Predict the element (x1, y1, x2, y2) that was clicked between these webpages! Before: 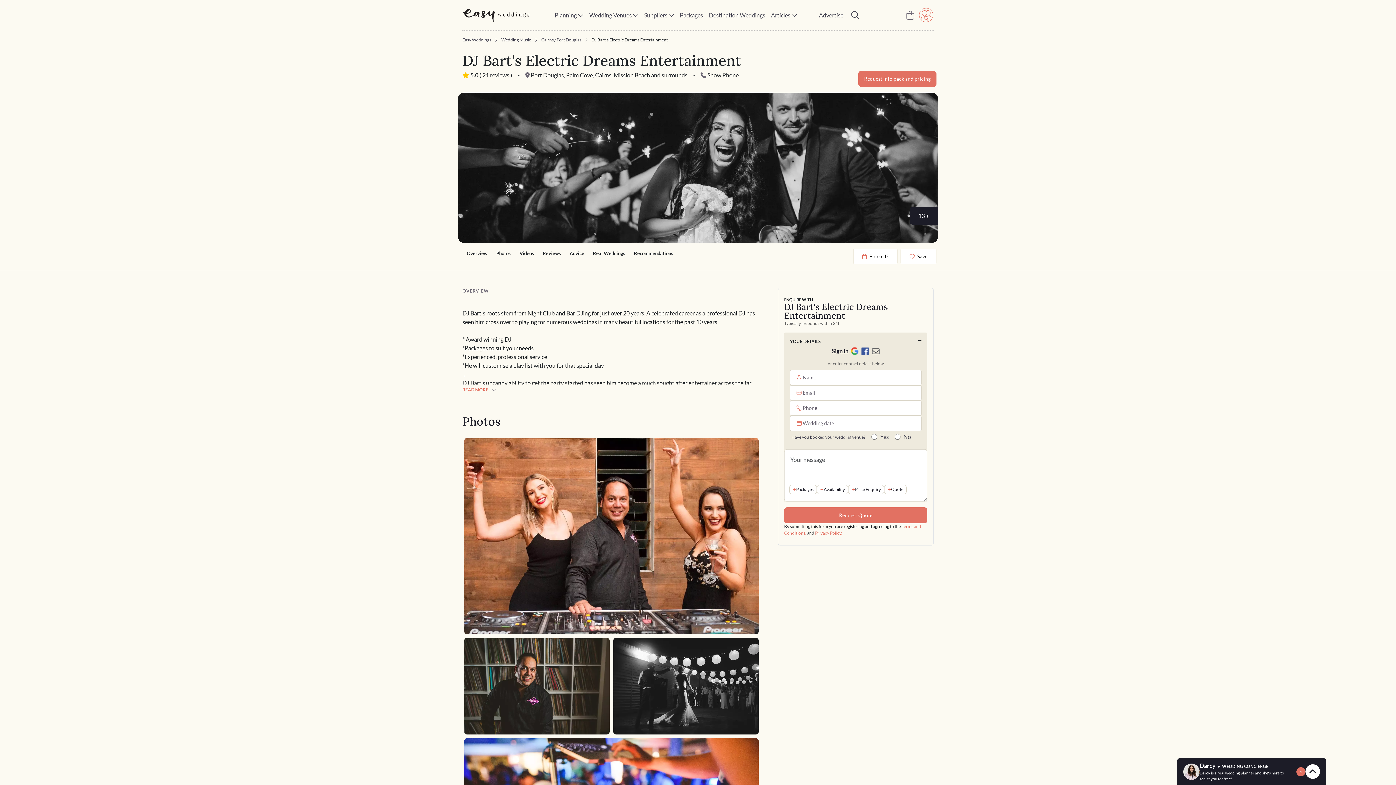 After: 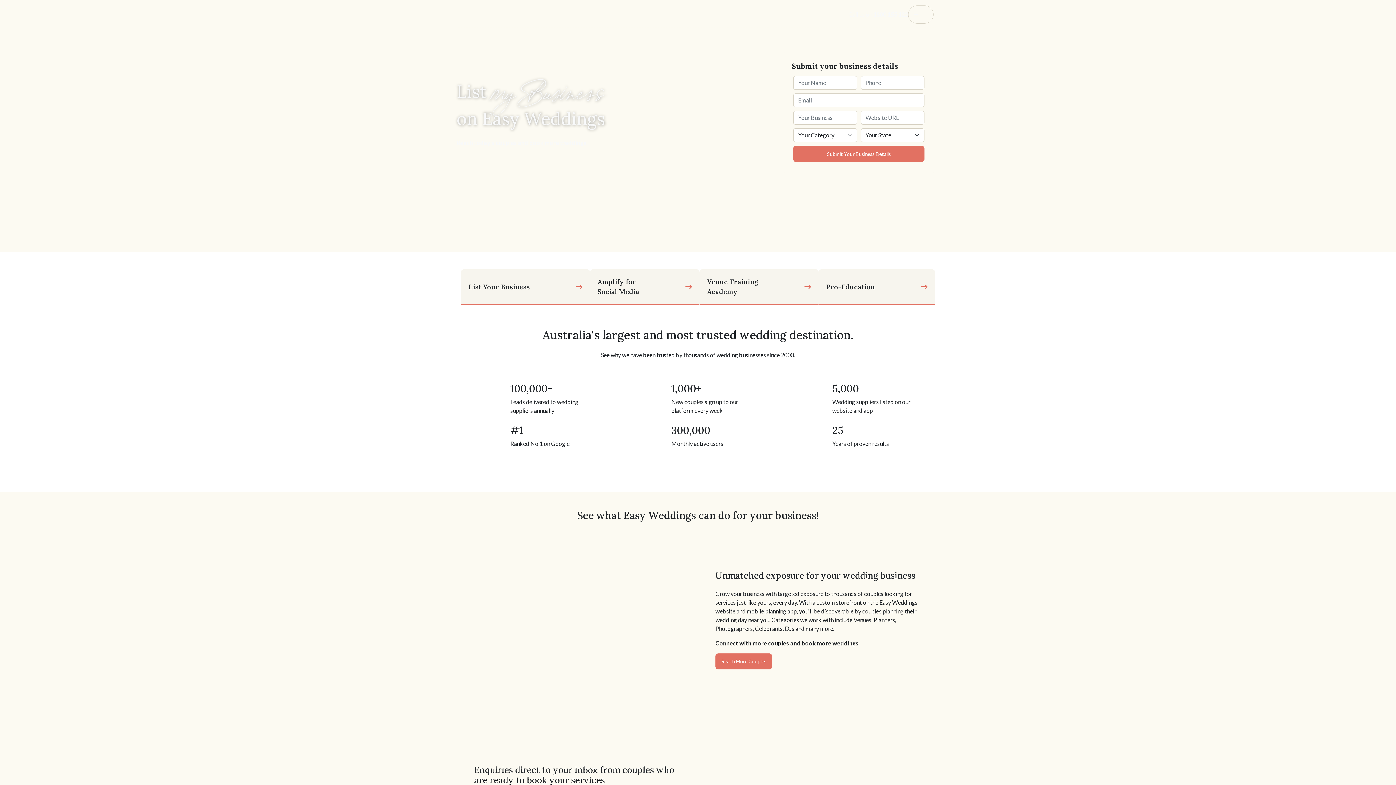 Action: bbox: (816, 0, 846, 30) label: Advertise